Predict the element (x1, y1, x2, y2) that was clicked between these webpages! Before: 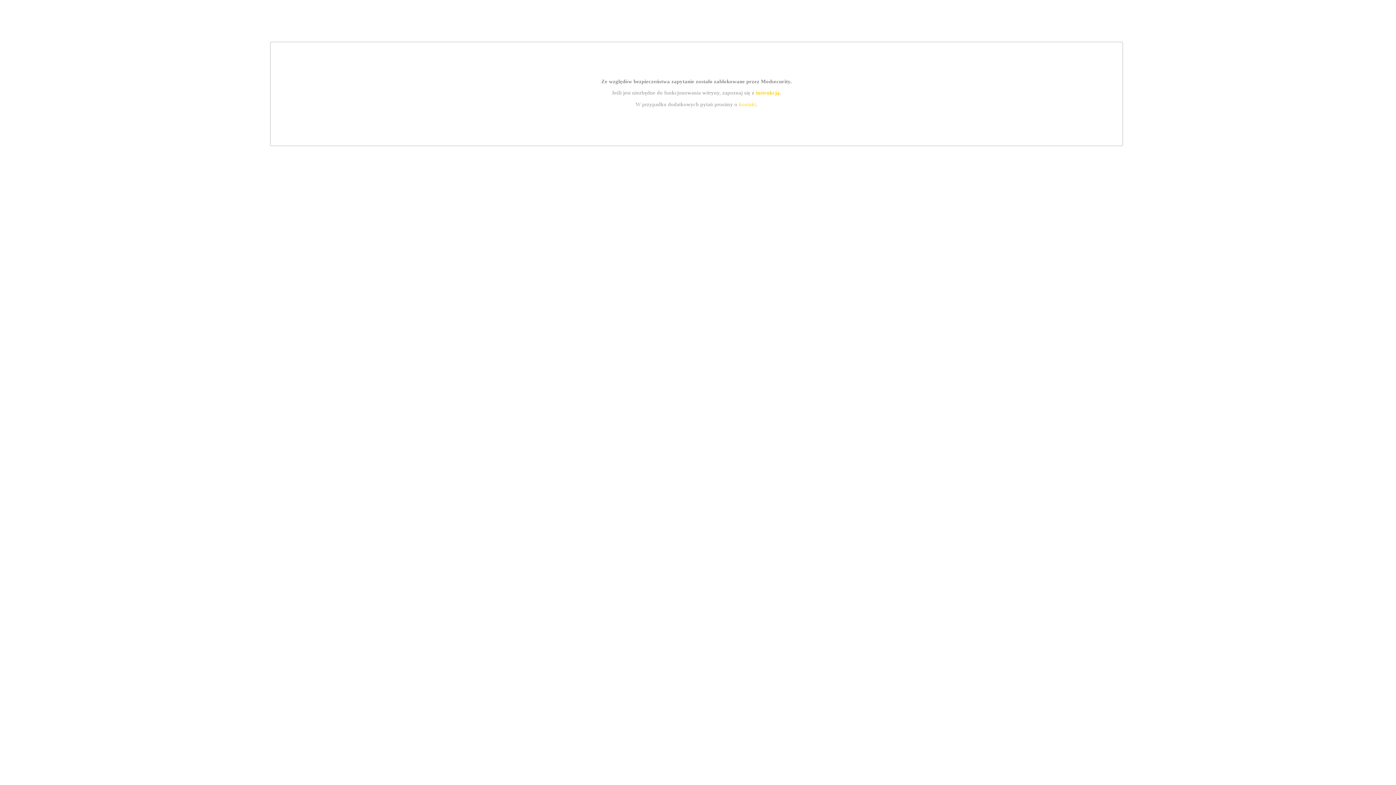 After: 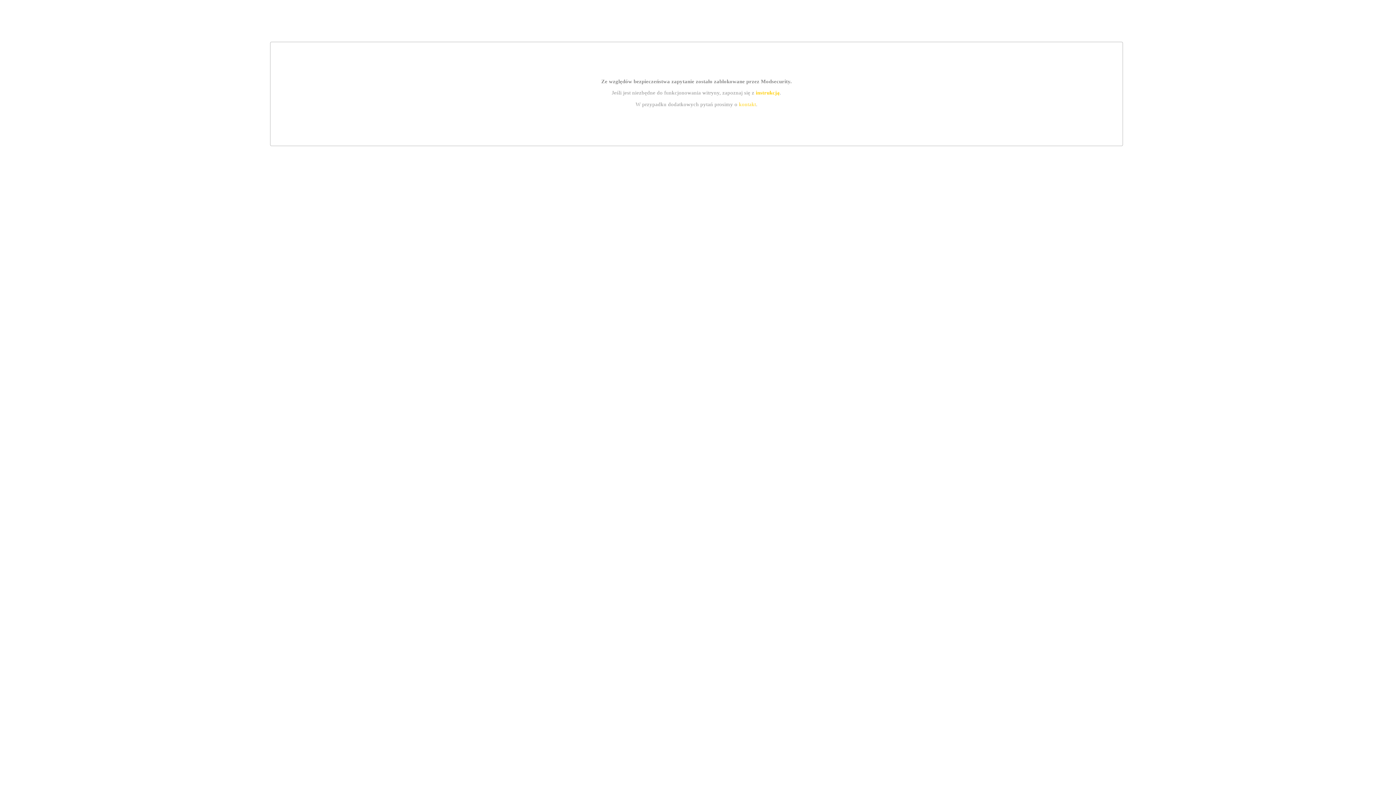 Action: bbox: (755, 89, 779, 95) label: instrukcją